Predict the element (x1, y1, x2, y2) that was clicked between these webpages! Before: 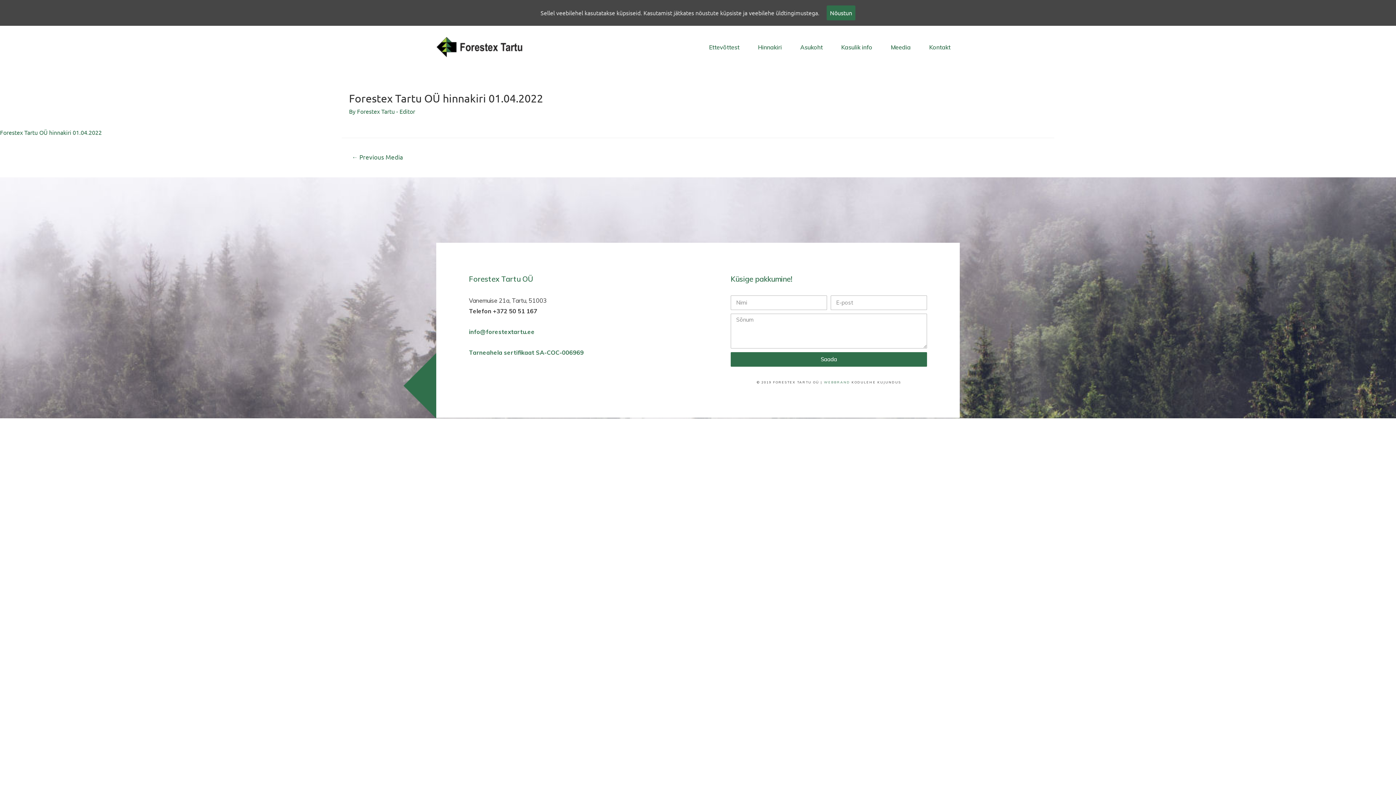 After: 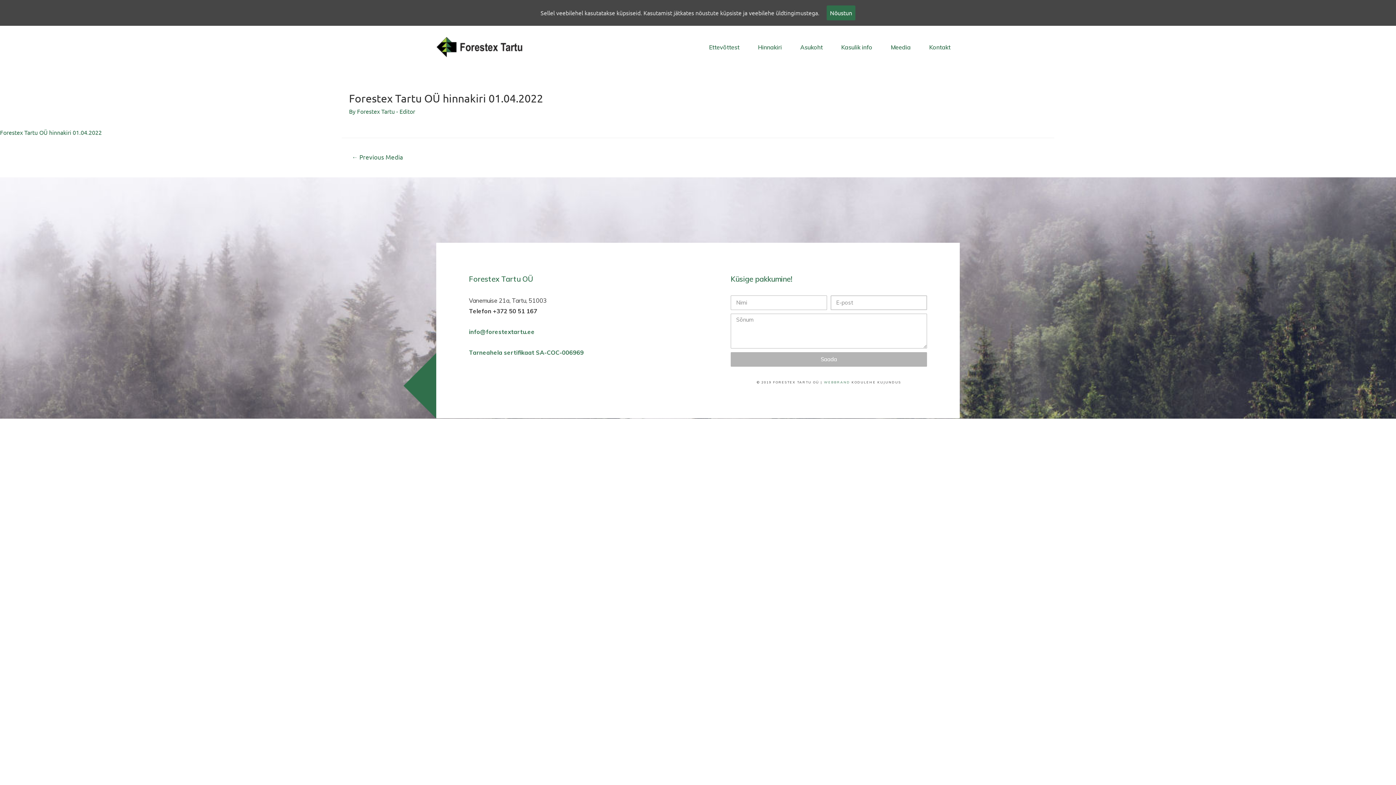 Action: bbox: (730, 352, 927, 366) label: Saada